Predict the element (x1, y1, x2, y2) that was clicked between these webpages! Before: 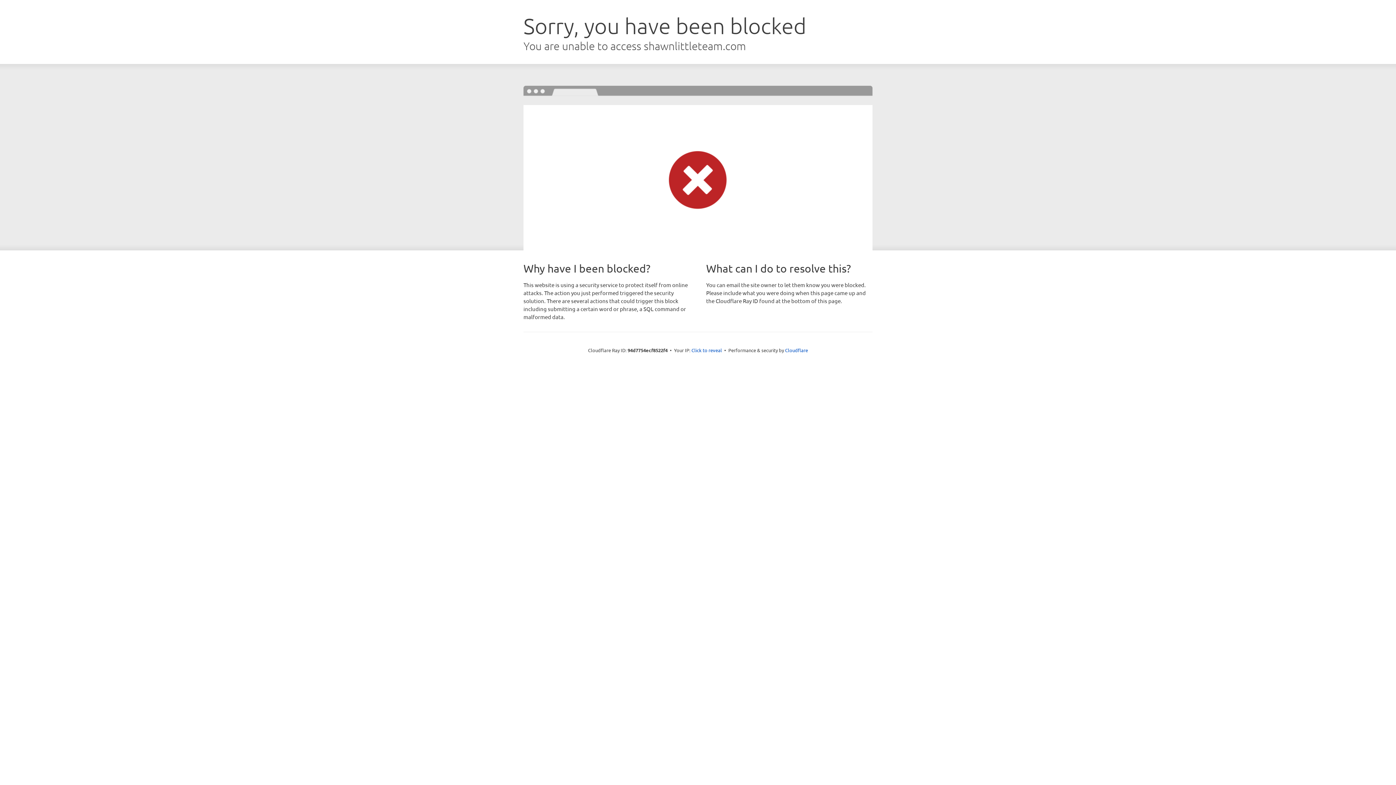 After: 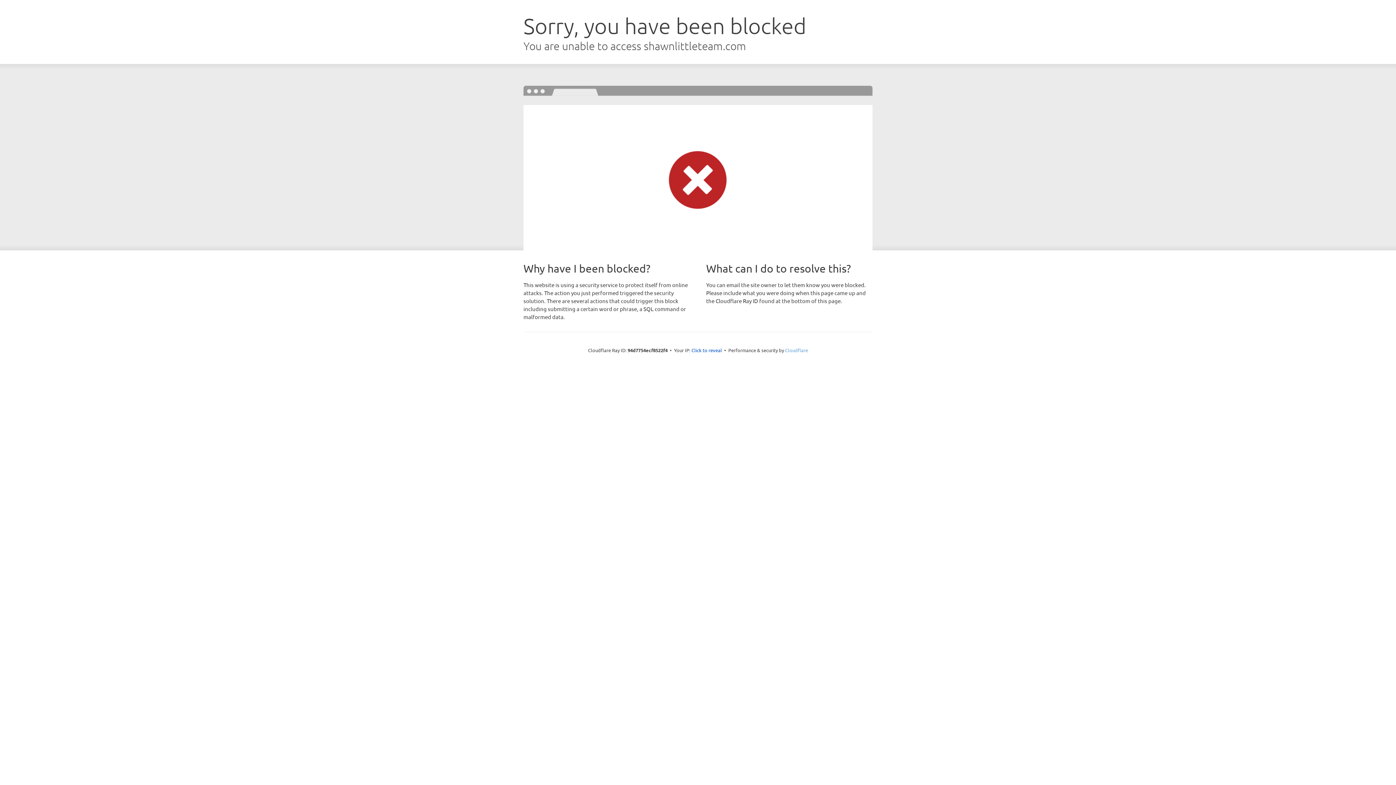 Action: bbox: (785, 347, 808, 353) label: Cloudflare